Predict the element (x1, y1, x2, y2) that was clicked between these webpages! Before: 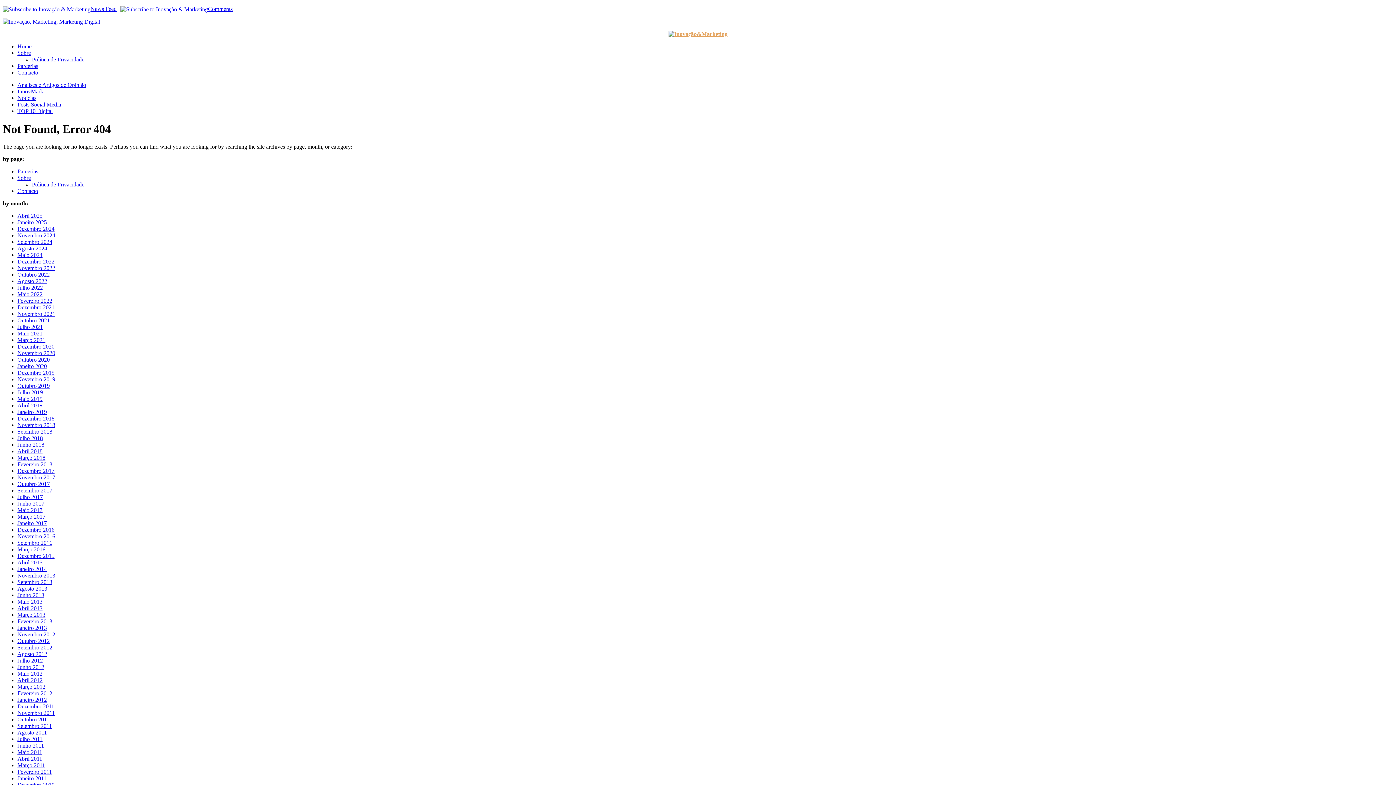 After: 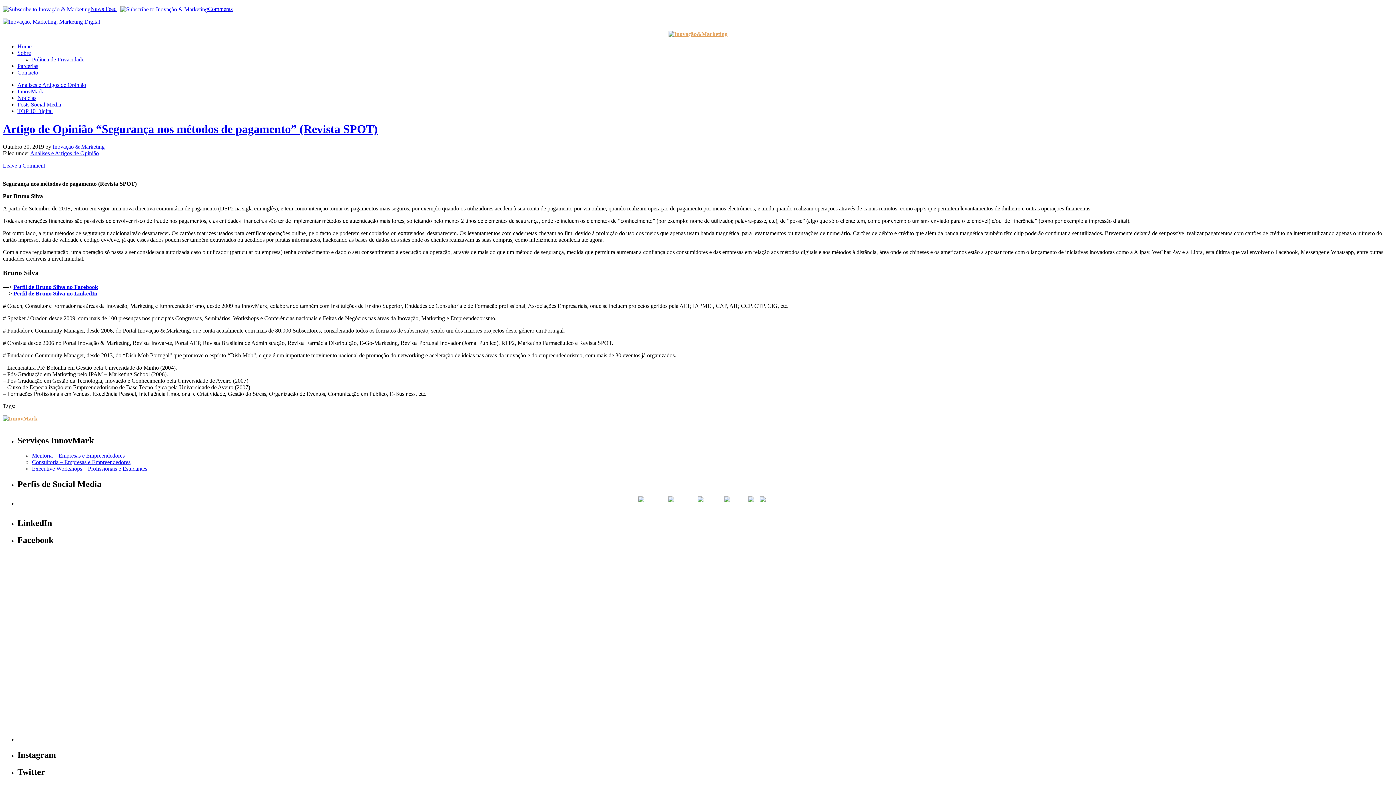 Action: bbox: (17, 382, 49, 389) label: Outubro 2019